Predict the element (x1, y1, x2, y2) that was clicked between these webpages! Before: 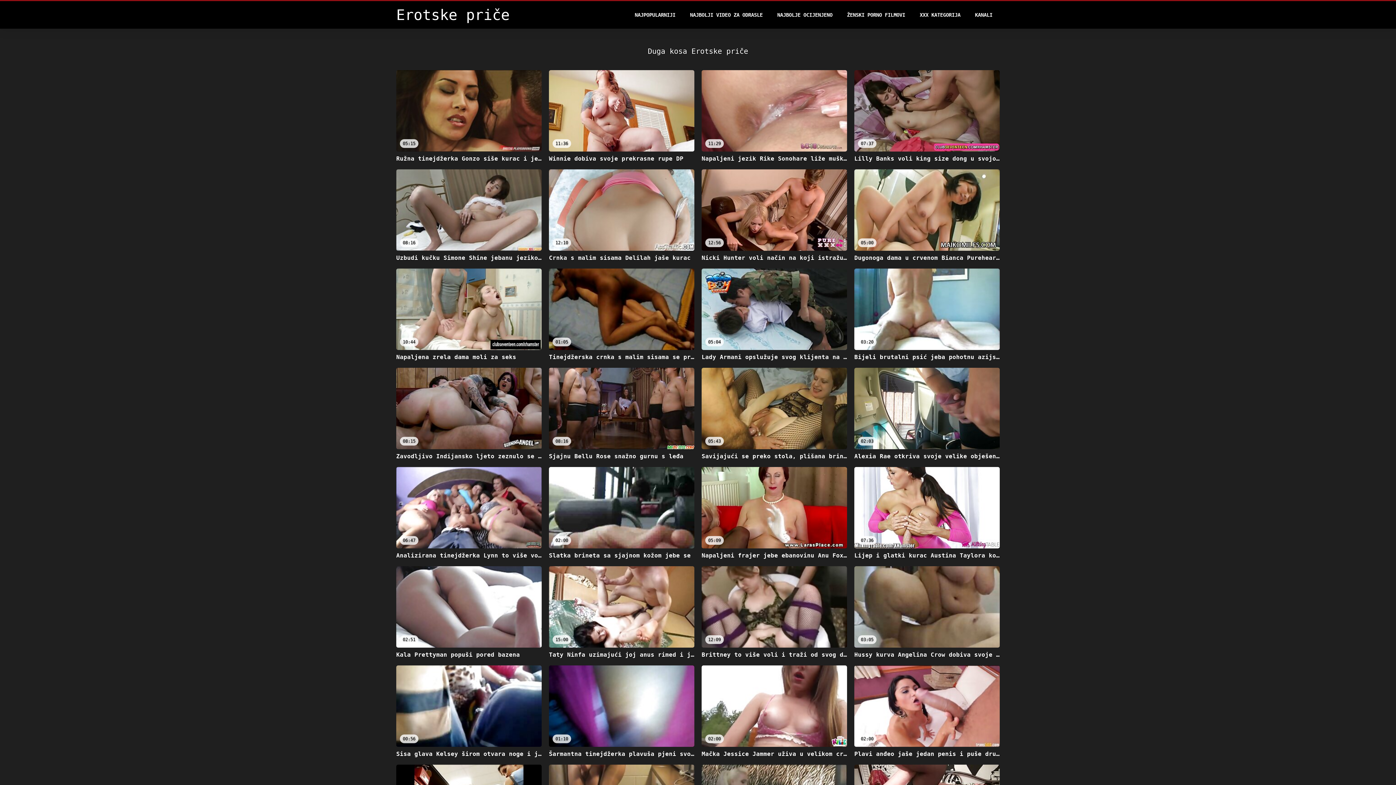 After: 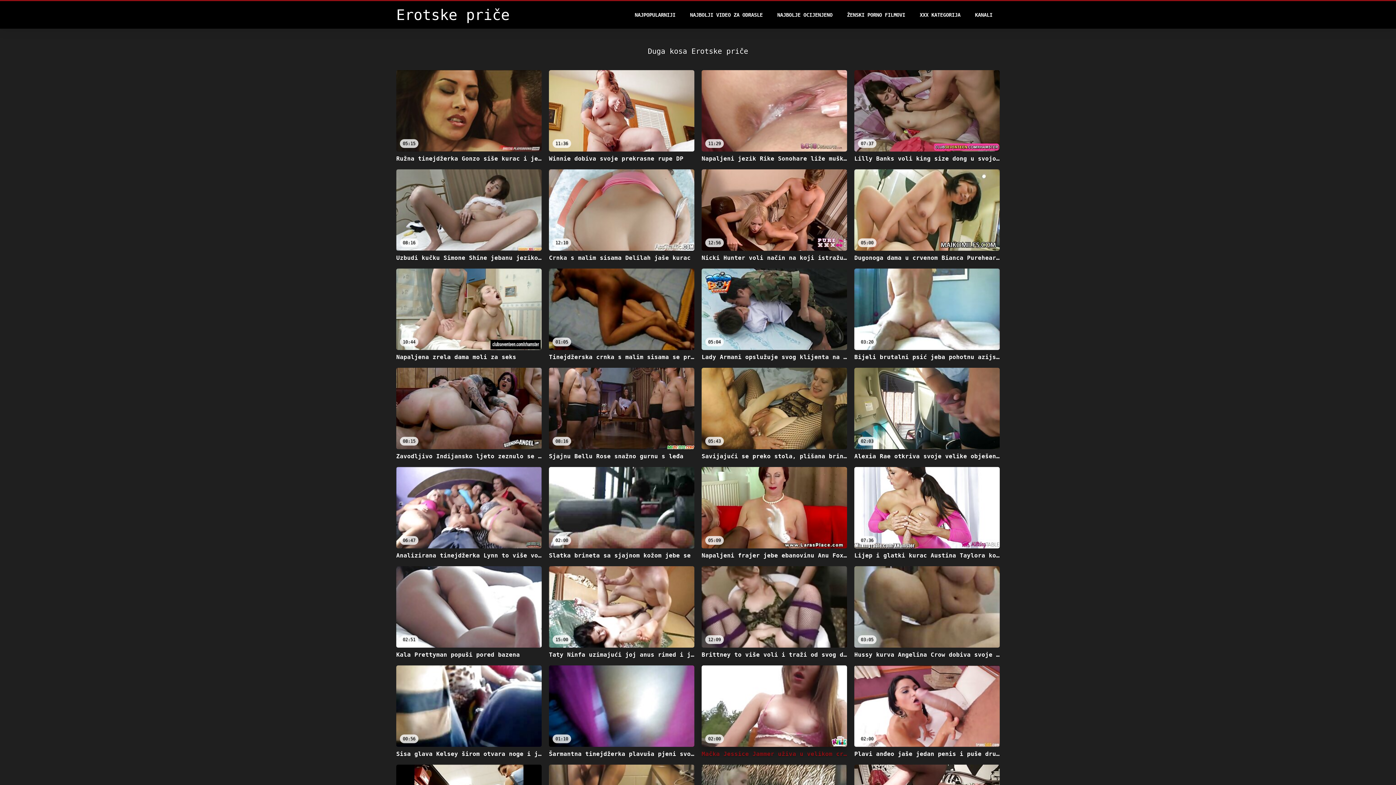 Action: label: 02:00
Mačka Jessice Jammer uživa u velikom crnom osvajaču bbox: (701, 665, 847, 757)